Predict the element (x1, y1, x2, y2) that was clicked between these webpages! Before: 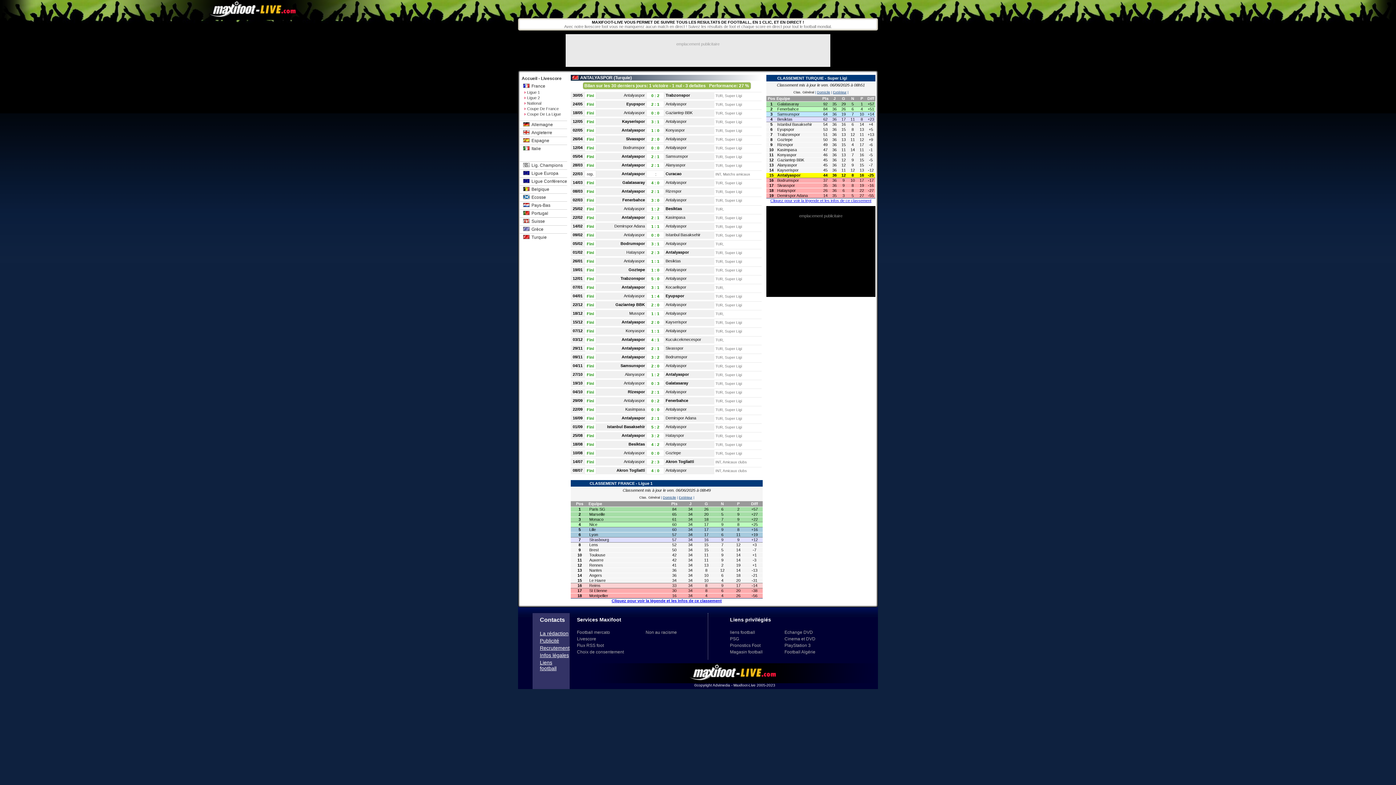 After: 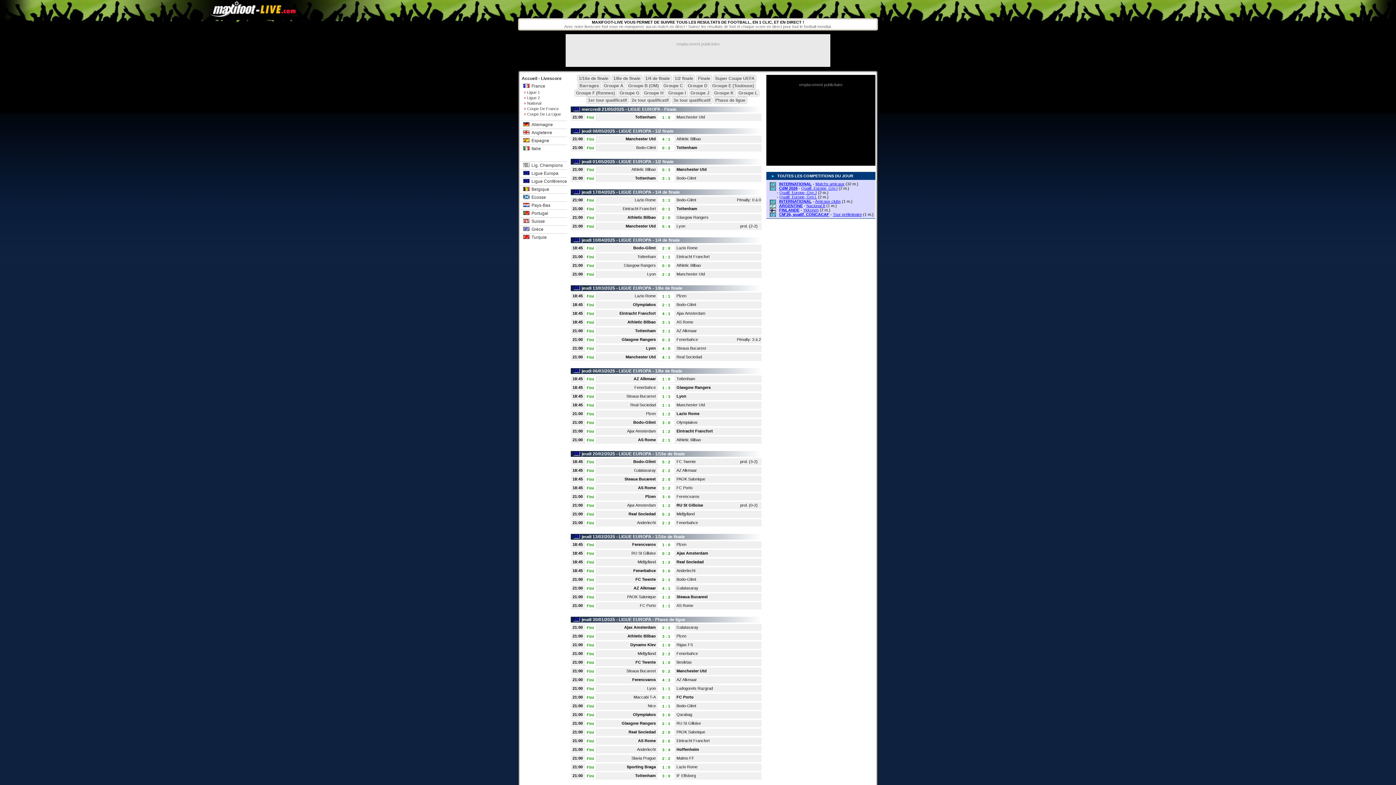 Action: bbox: (531, 170, 558, 176) label: Ligue Europa